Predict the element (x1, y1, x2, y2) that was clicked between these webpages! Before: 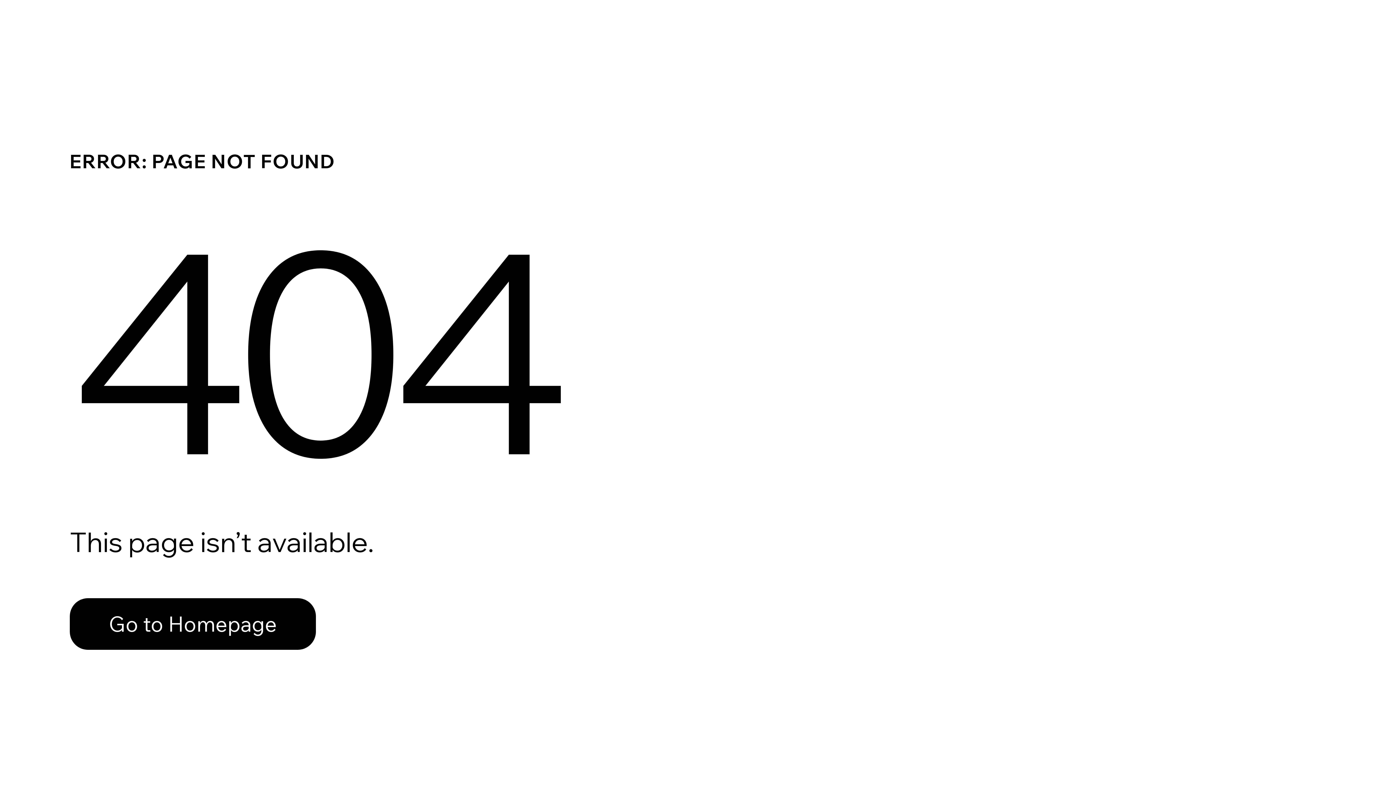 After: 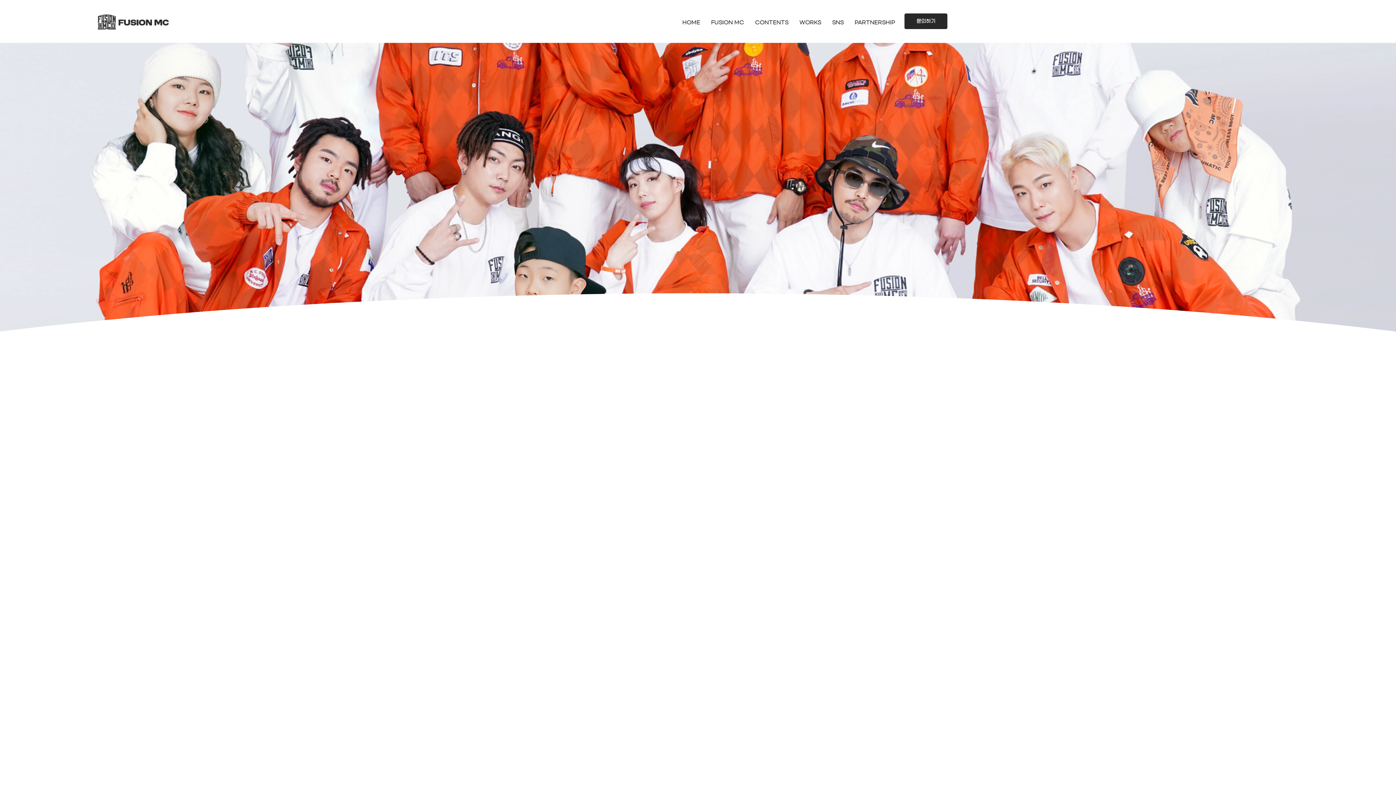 Action: label: Go to Homepage bbox: (69, 598, 316, 650)